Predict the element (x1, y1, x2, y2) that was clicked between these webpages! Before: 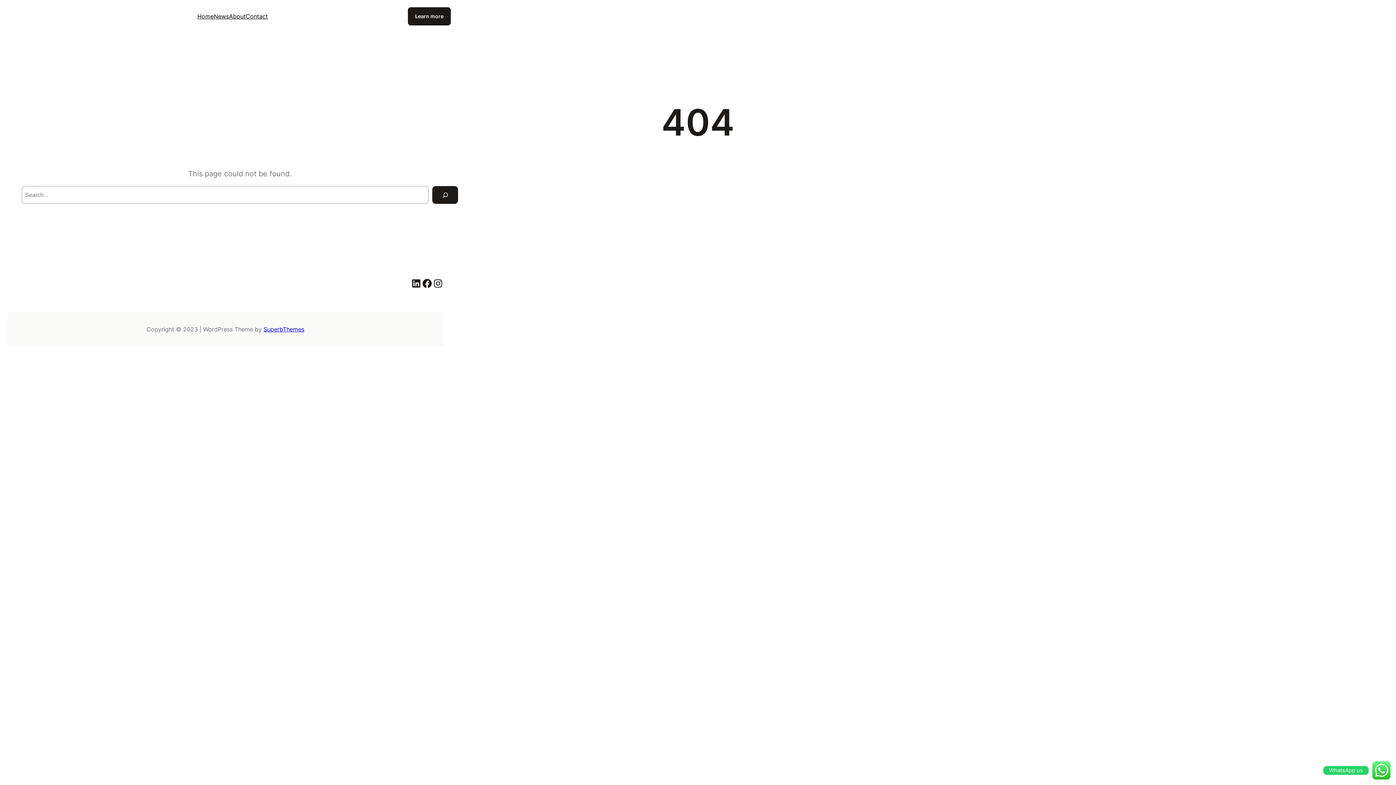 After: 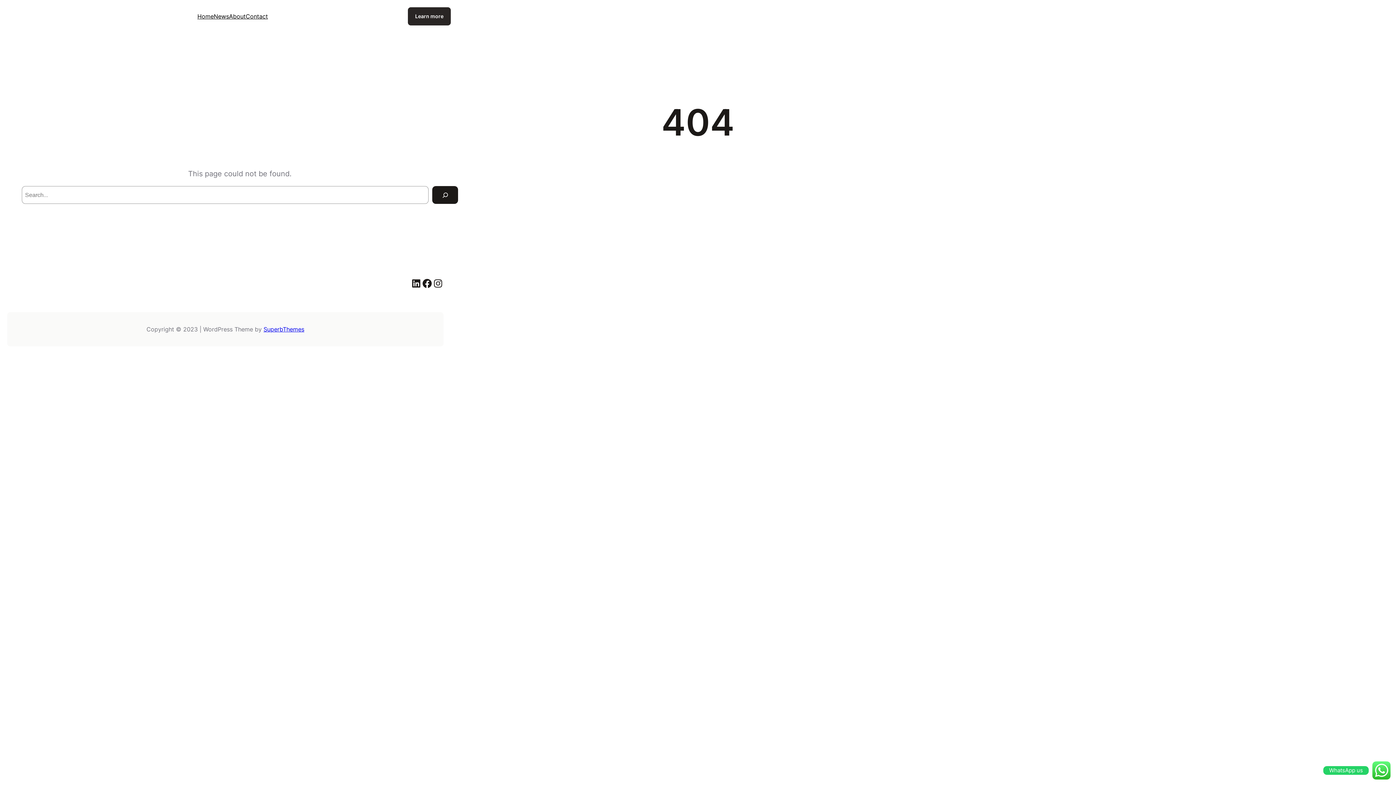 Action: bbox: (408, 7, 450, 25) label: Learn more